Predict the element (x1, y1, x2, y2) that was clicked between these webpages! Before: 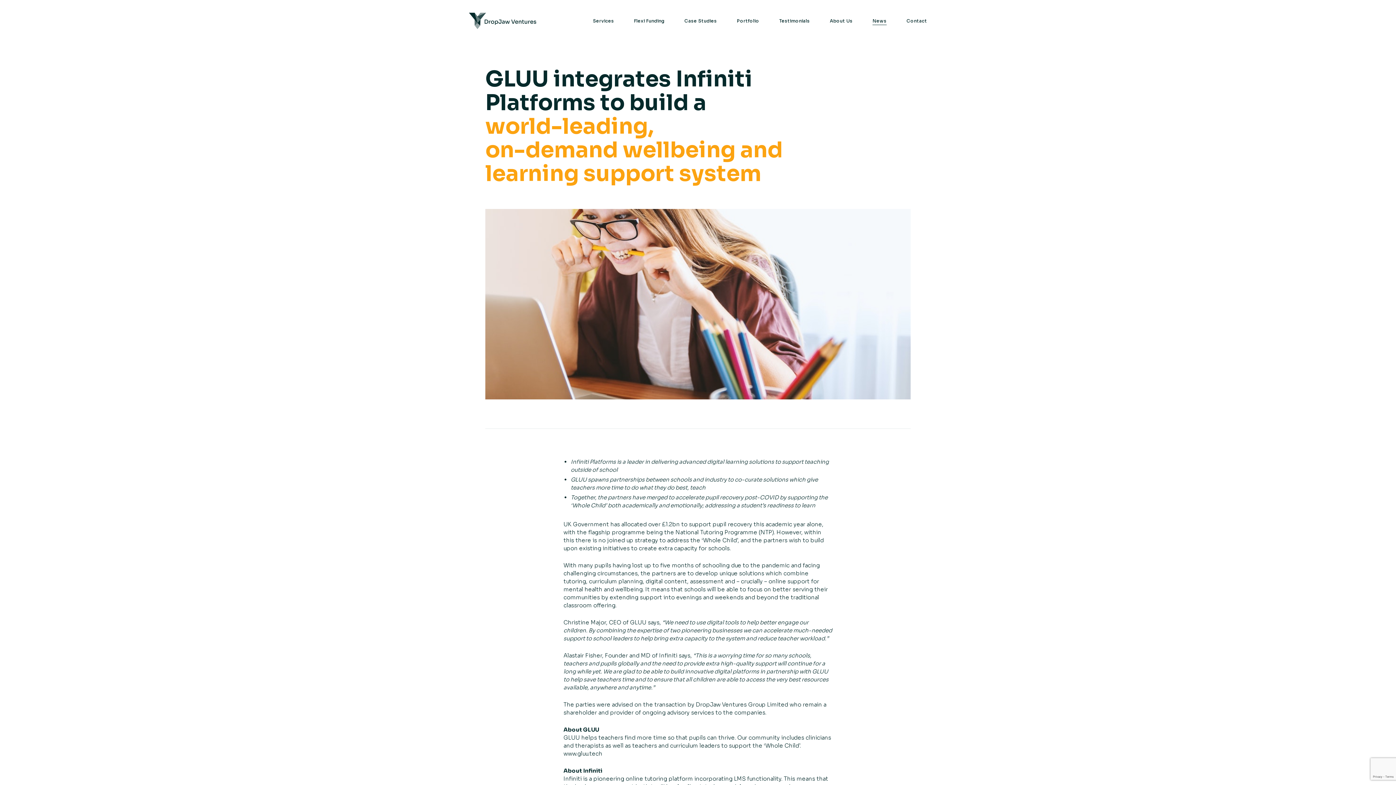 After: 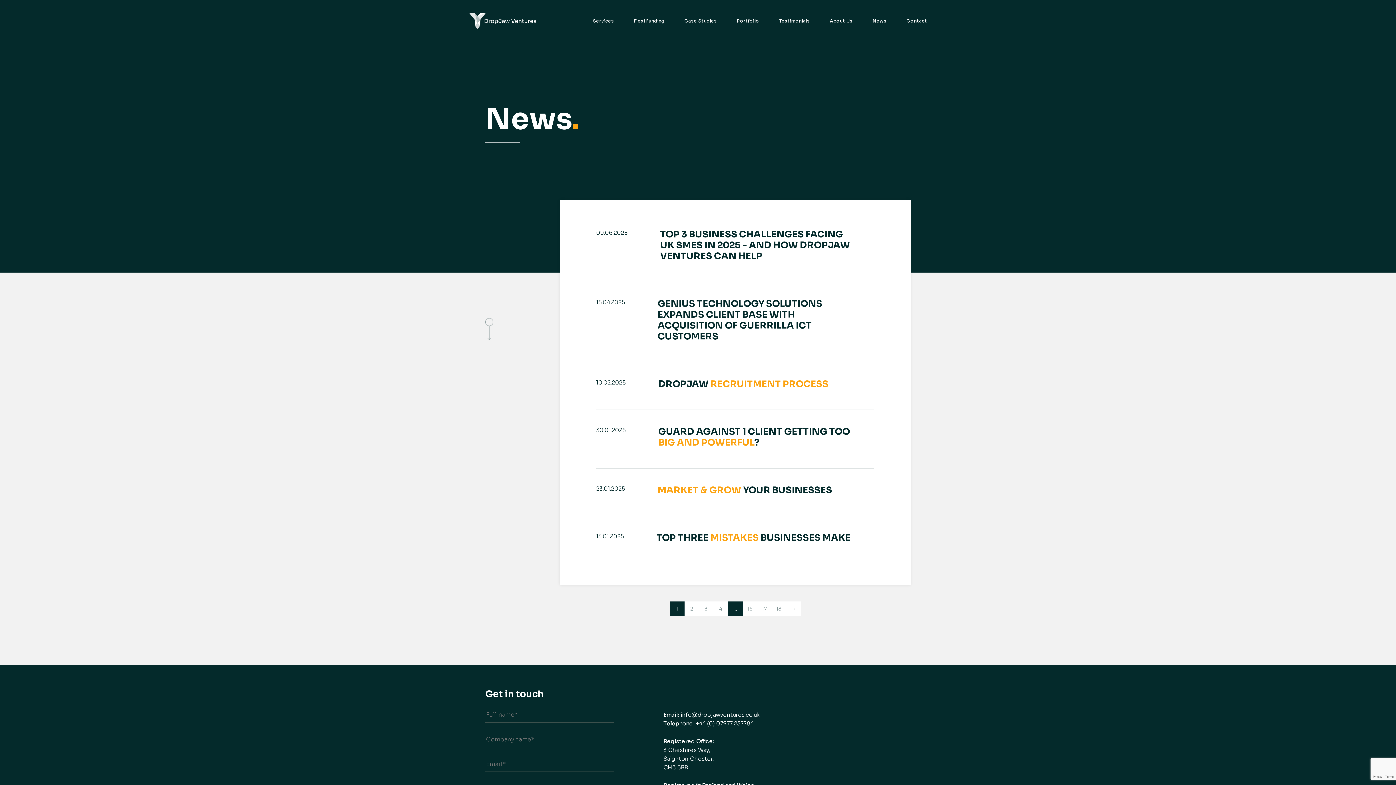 Action: label: News bbox: (872, 18, 886, 23)